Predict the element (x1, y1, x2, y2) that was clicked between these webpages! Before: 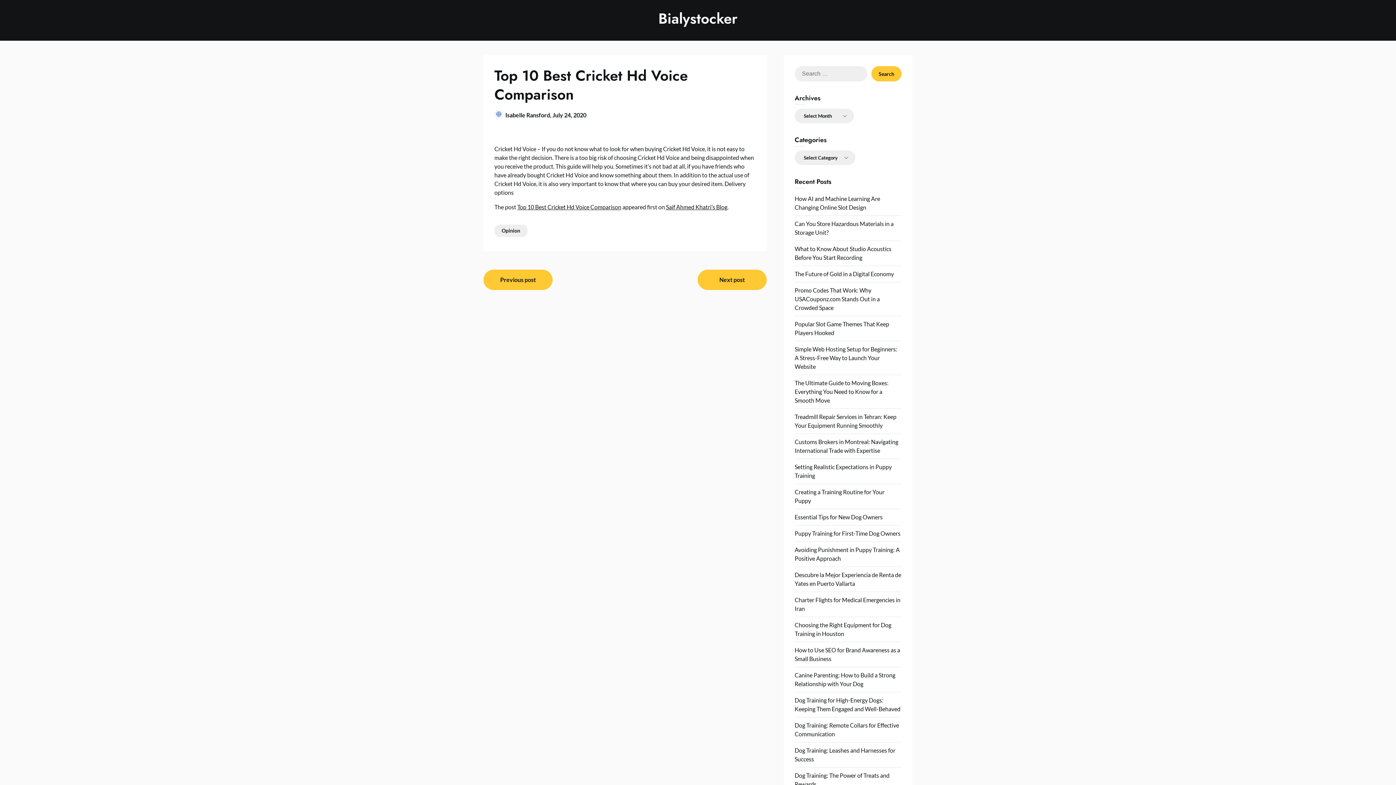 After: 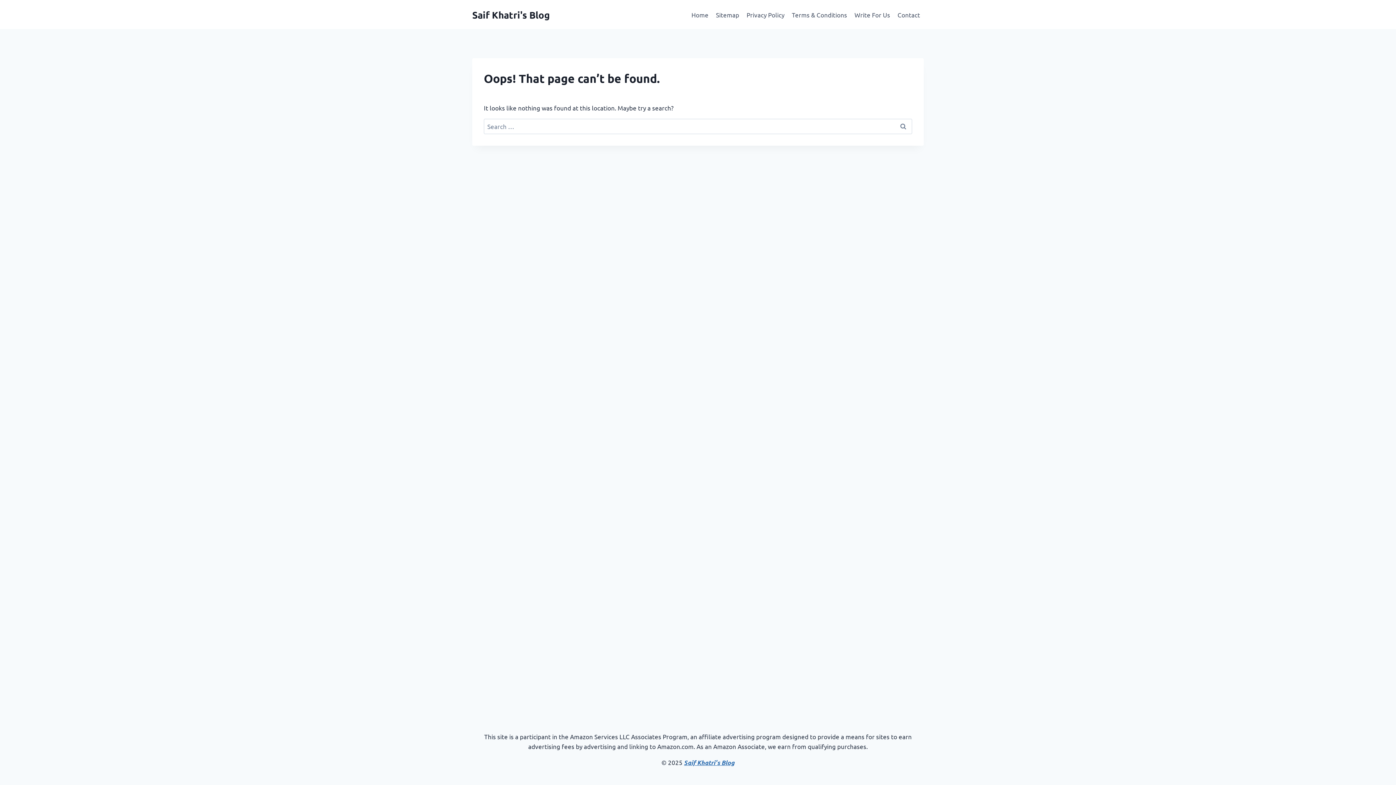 Action: bbox: (517, 203, 621, 210) label: Top 10 Best Cricket Hd Voice Comparison